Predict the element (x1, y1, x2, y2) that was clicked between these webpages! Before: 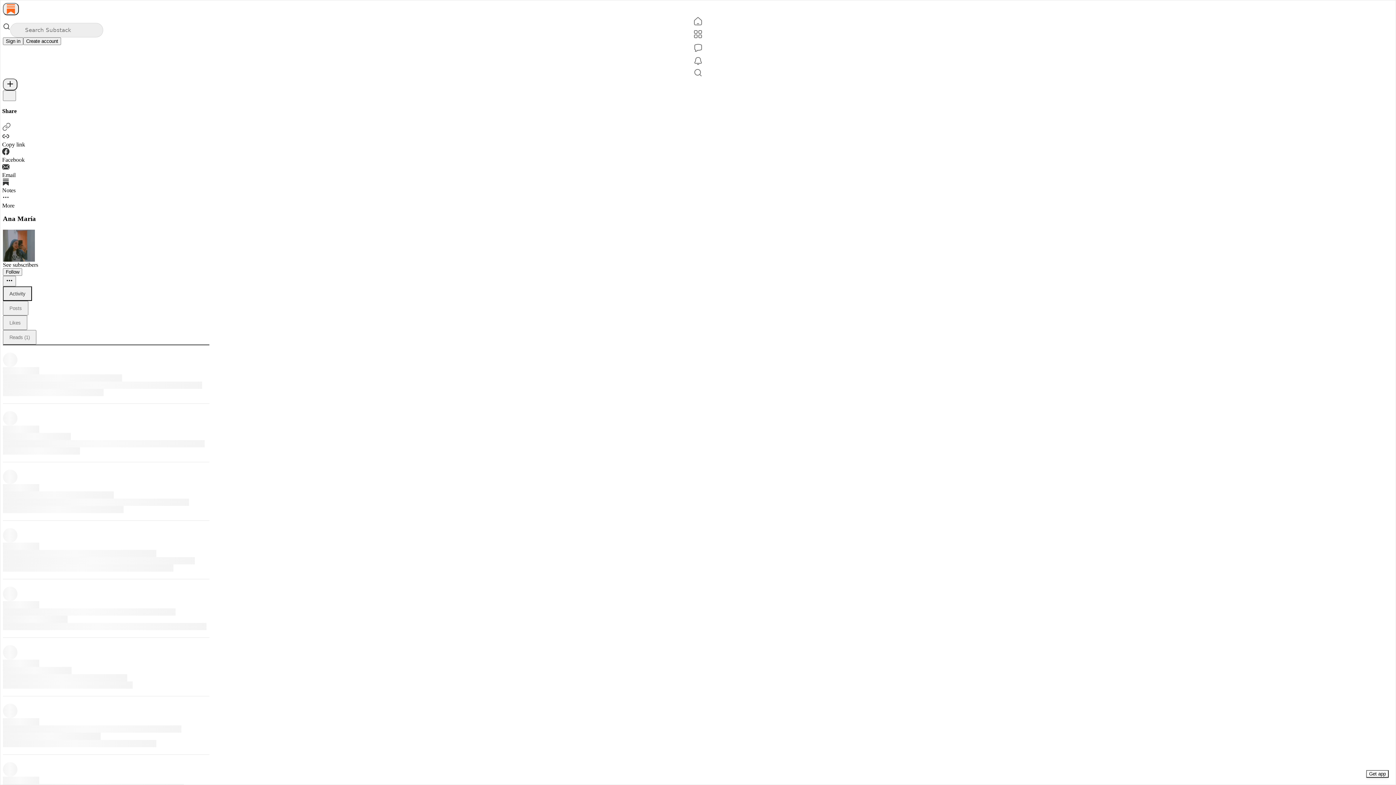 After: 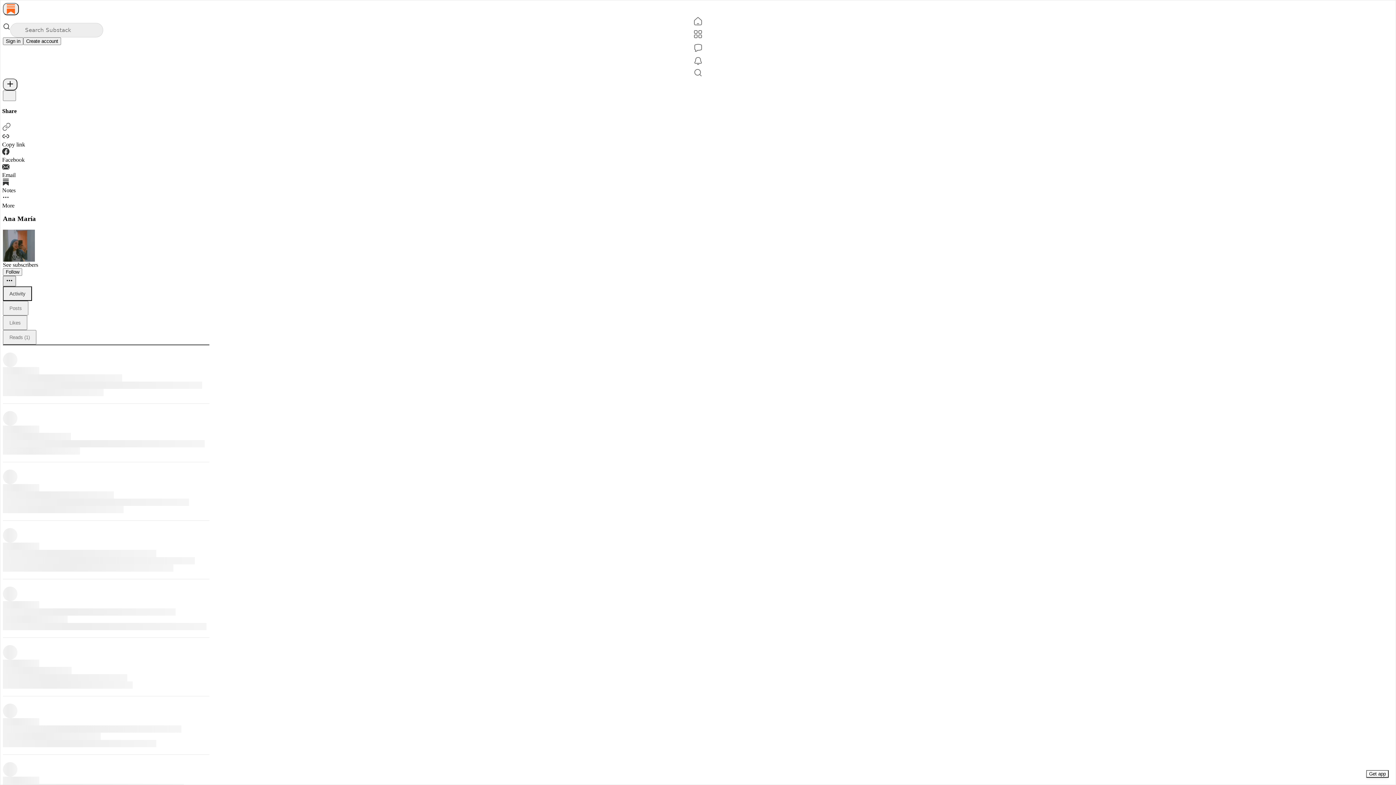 Action: bbox: (2, 275, 16, 286) label: Ellipsis